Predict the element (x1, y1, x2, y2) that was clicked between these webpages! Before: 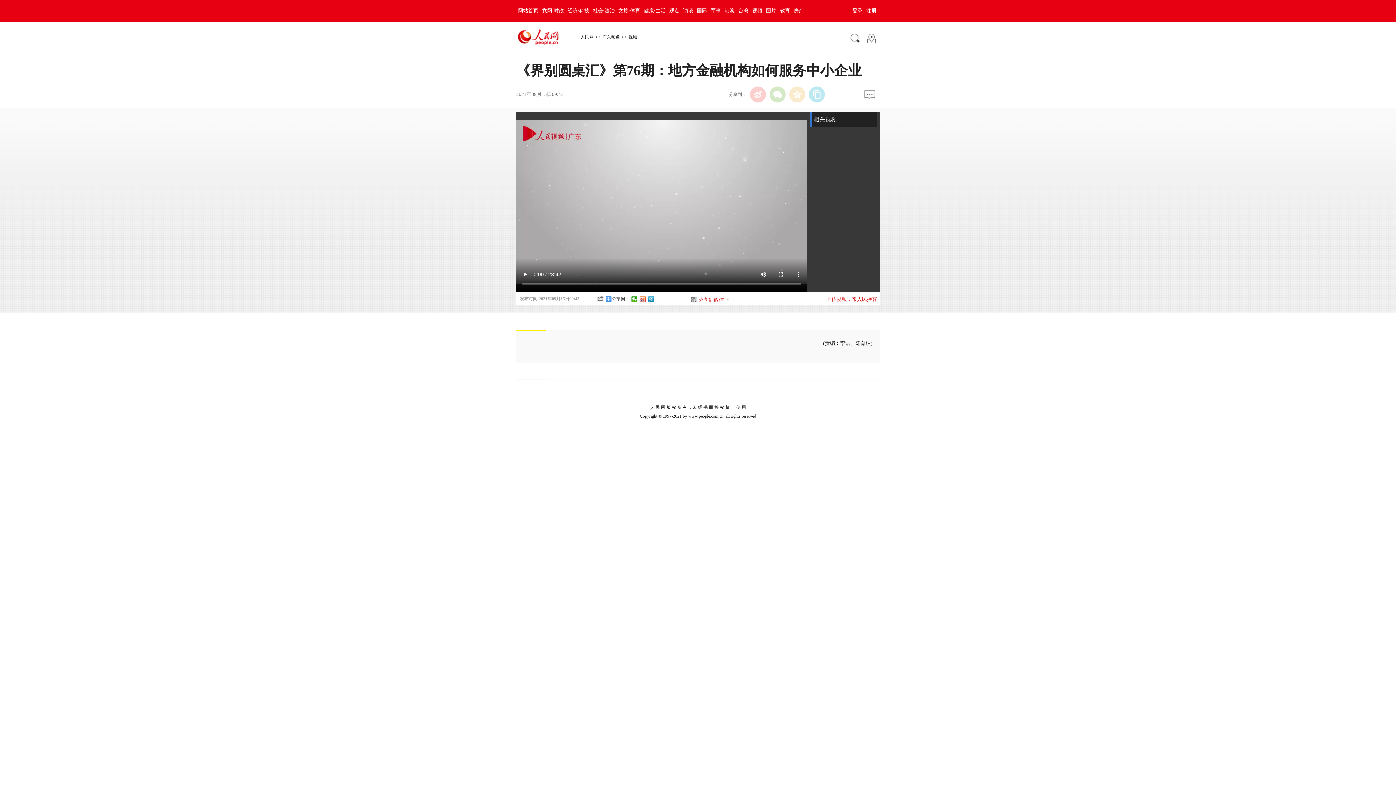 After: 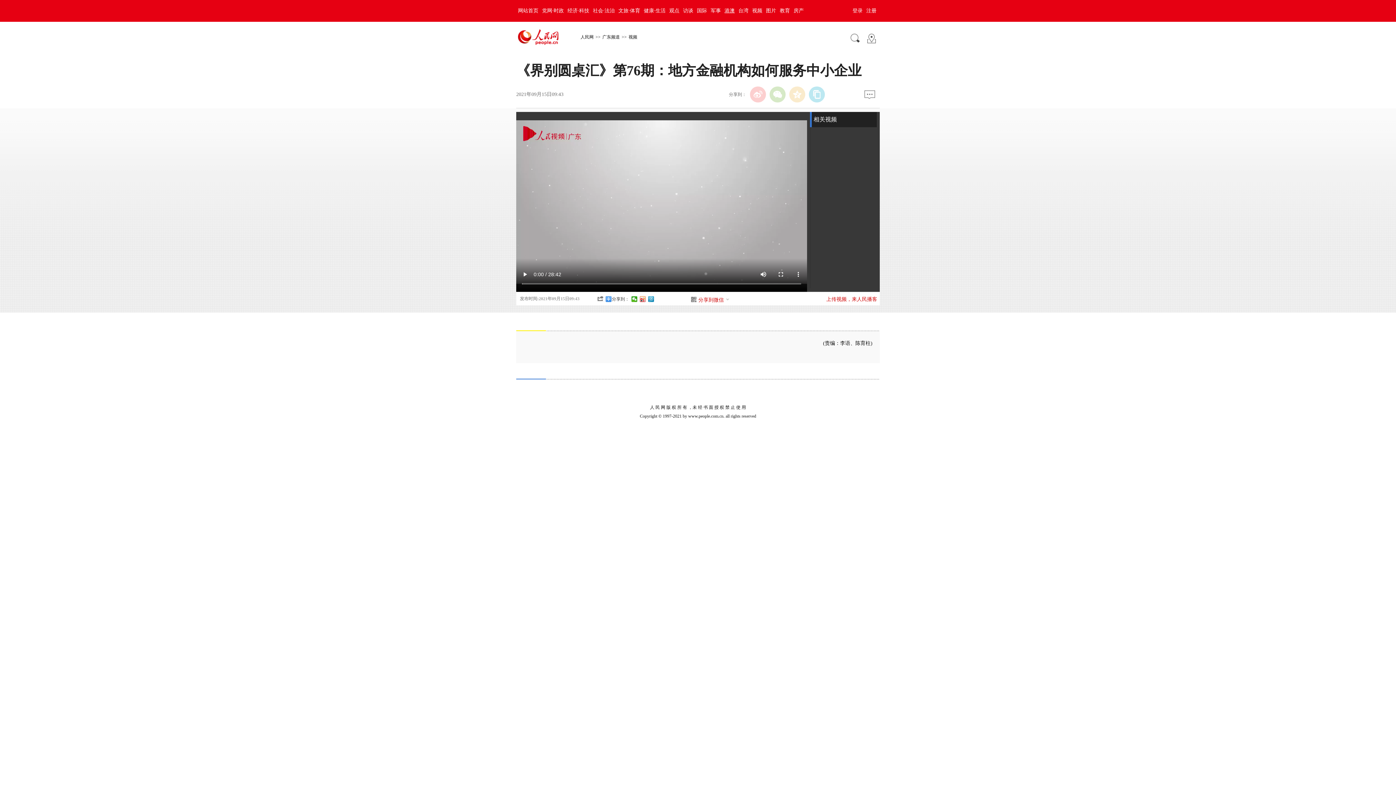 Action: bbox: (722, 8, 736, 13) label: 港澳